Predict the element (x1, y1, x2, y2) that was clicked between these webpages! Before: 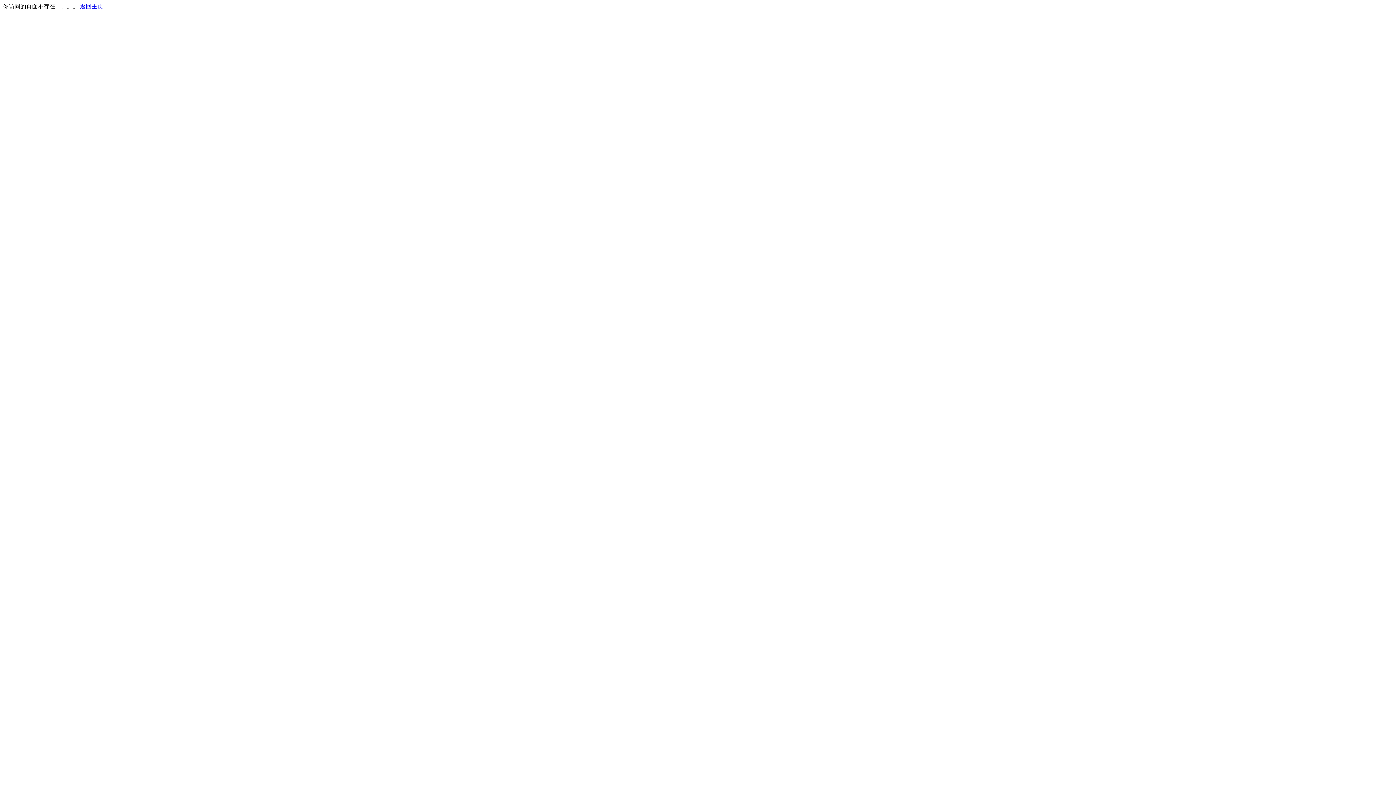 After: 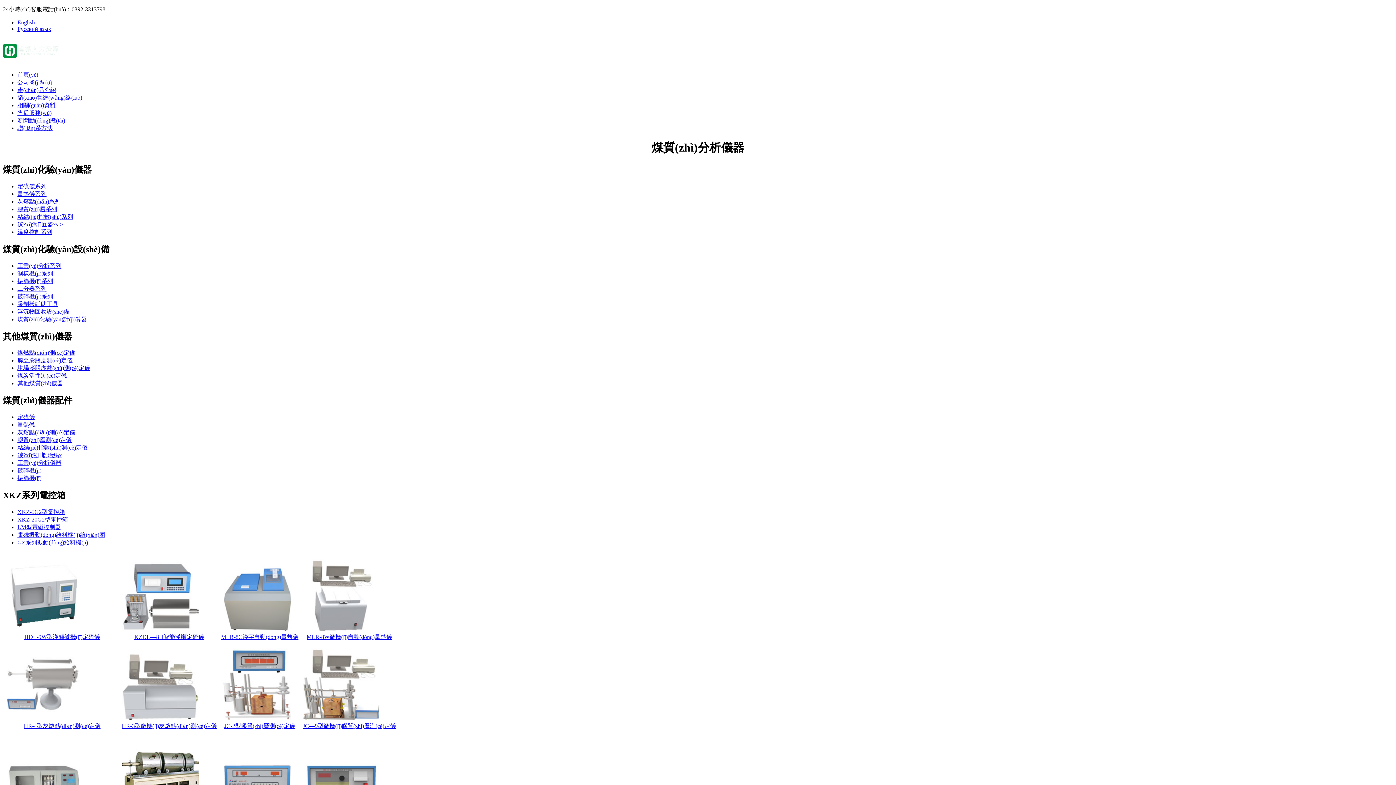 Action: bbox: (80, 3, 103, 9) label: 返回主页